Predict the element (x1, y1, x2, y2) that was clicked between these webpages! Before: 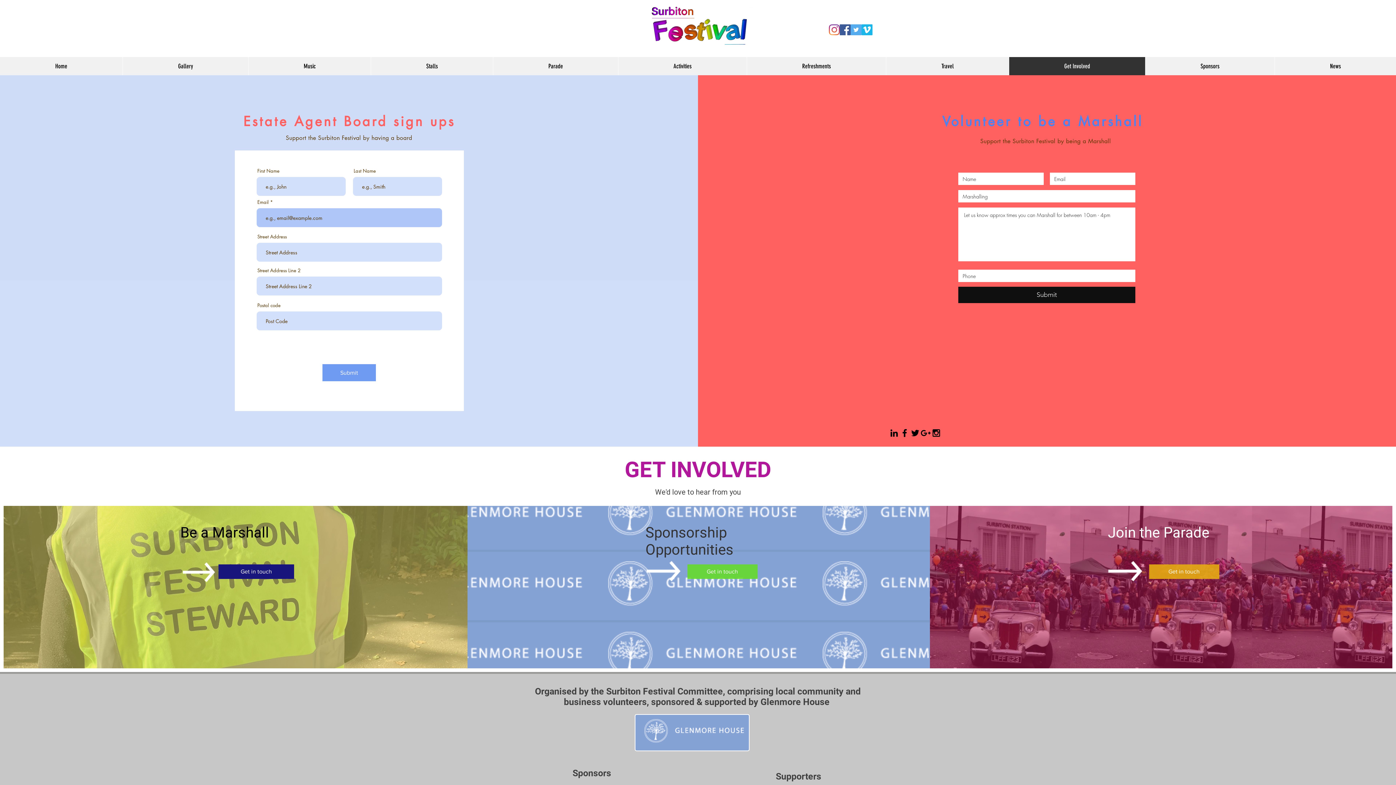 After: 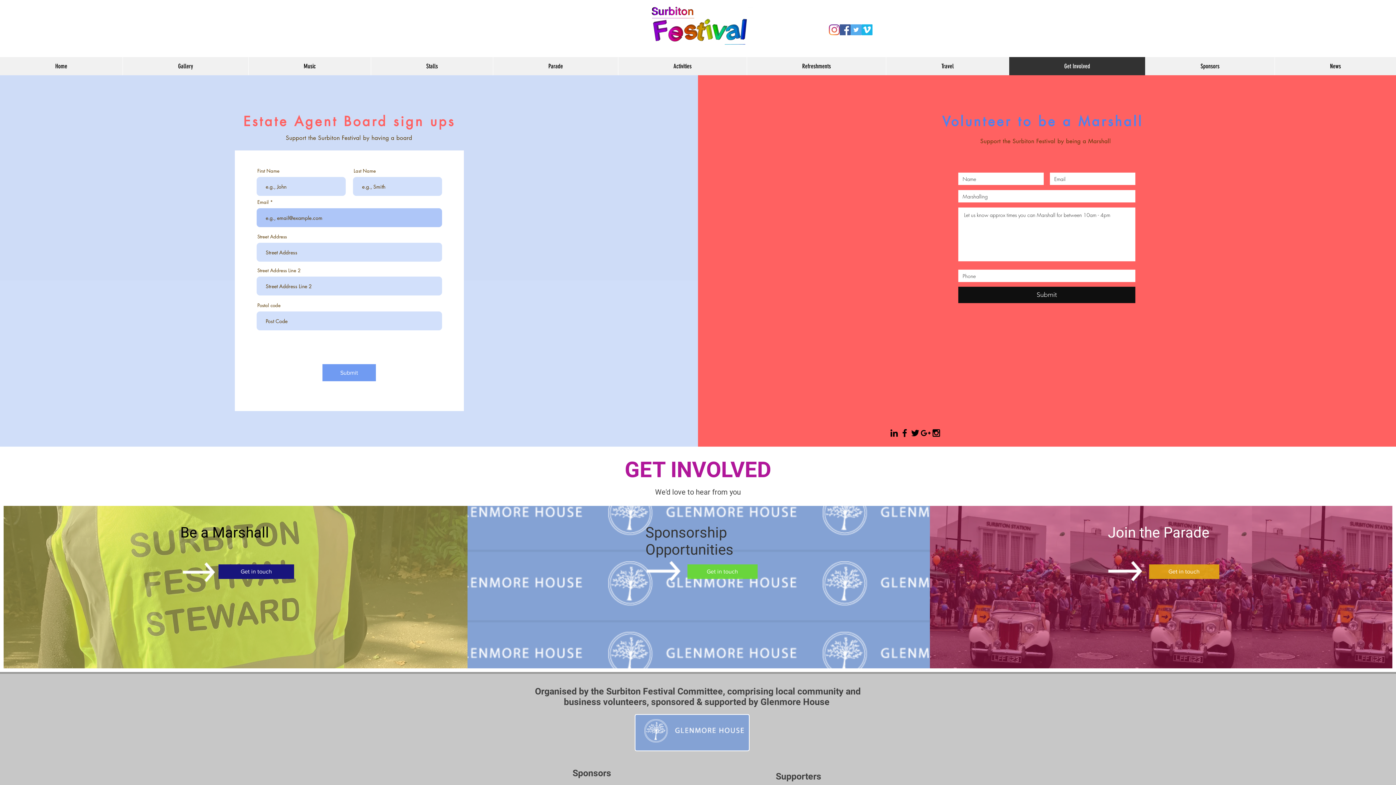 Action: label: Black Facebook Icon bbox: (899, 428, 910, 438)